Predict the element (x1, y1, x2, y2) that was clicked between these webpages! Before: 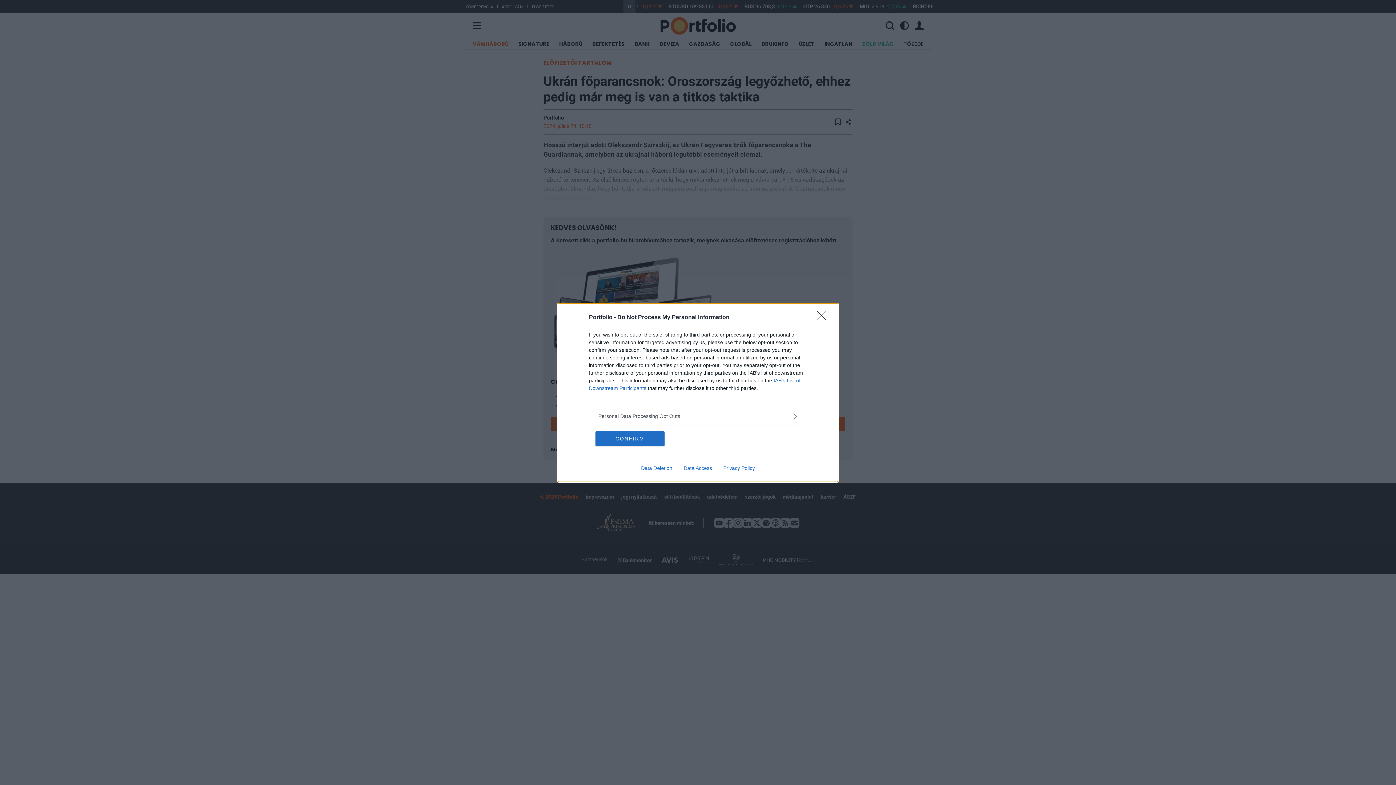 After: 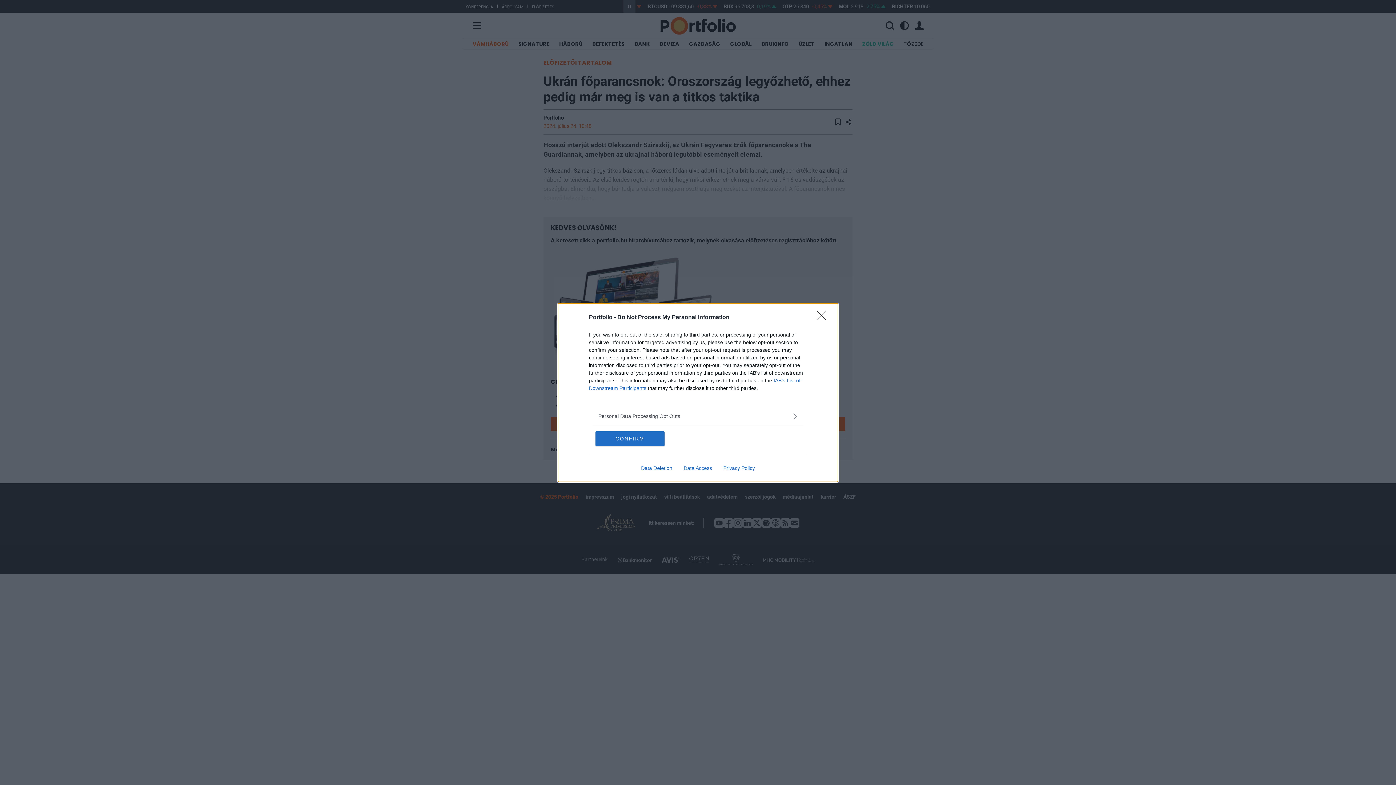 Action: label: Data Access bbox: (678, 465, 717, 471)